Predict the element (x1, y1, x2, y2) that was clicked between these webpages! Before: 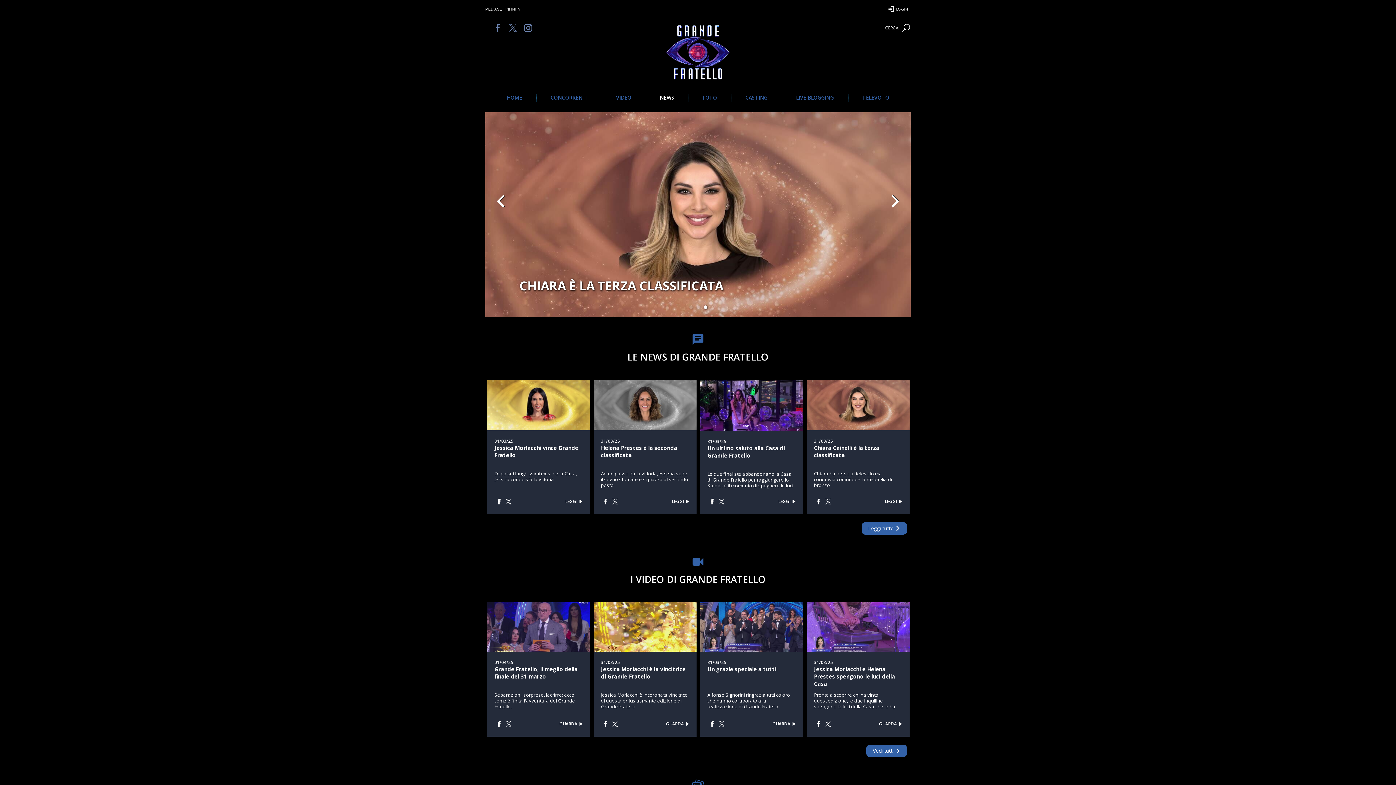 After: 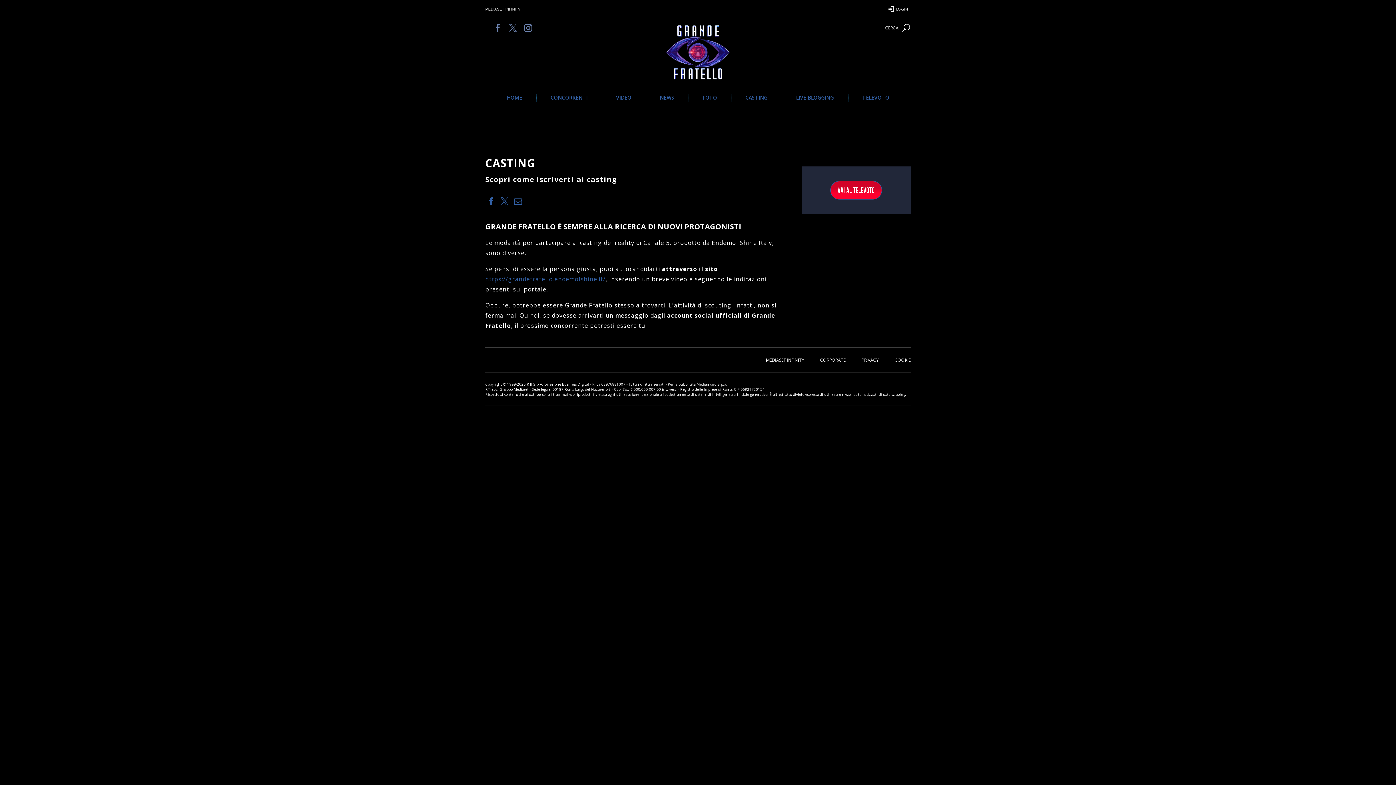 Action: bbox: (731, 95, 782, 100) label: CASTING